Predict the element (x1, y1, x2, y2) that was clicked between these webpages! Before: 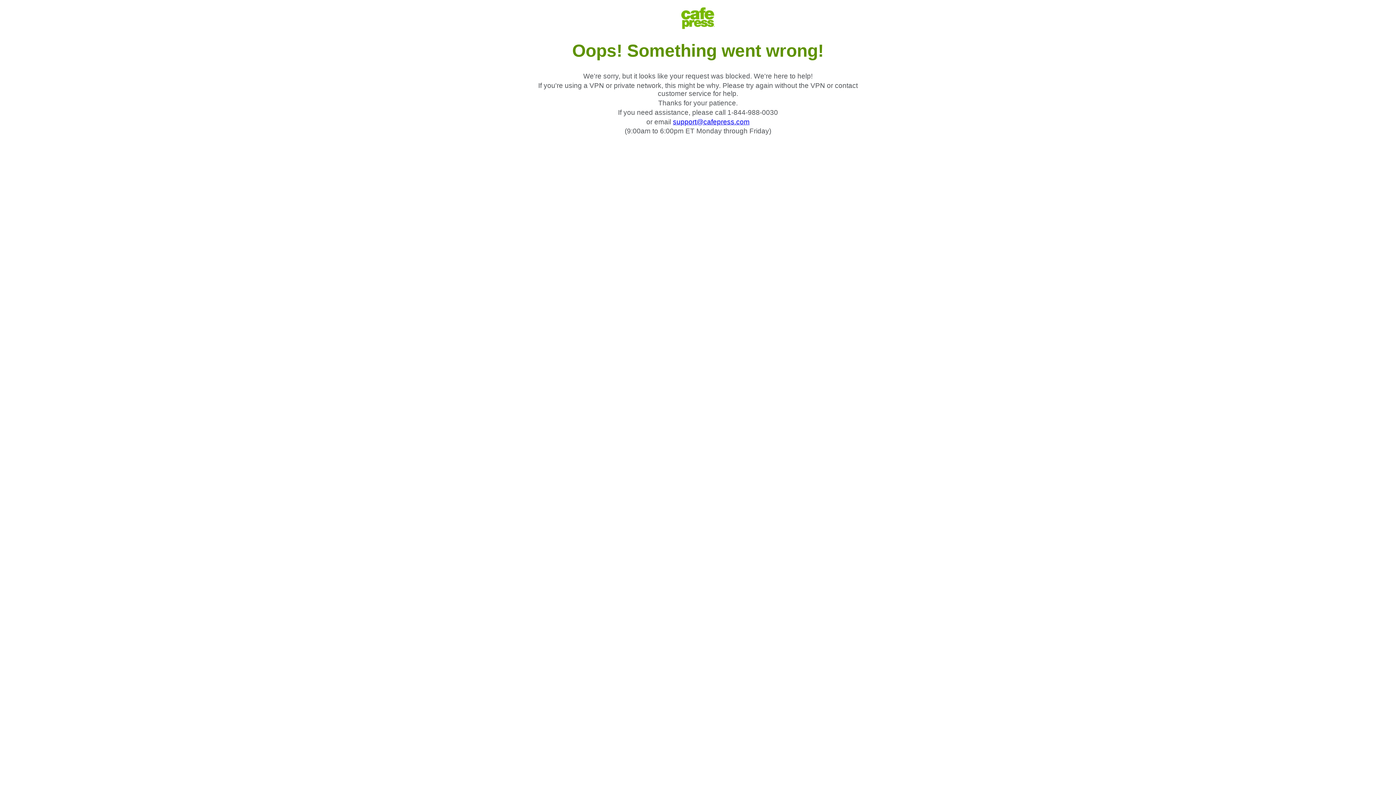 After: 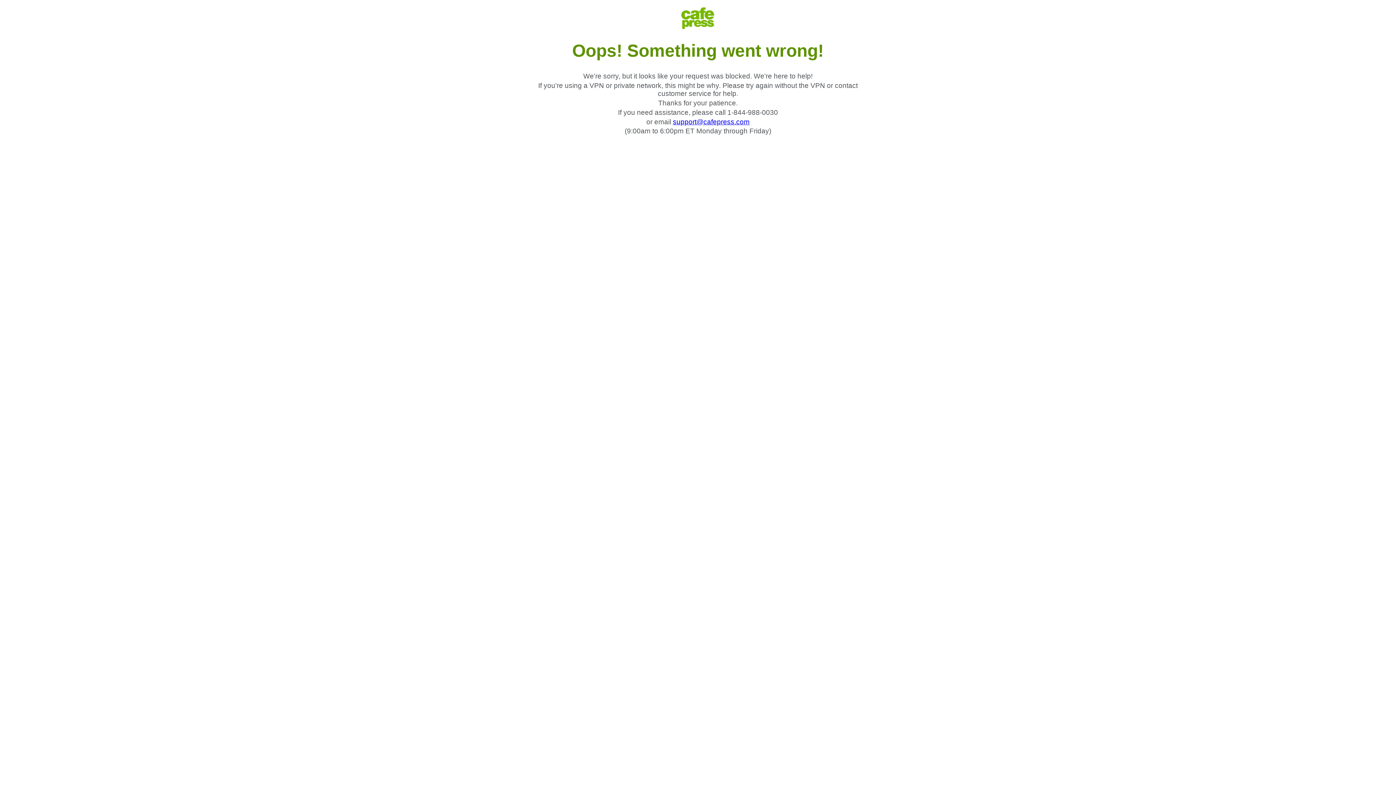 Action: bbox: (673, 118, 749, 125) label: support@cafepress.com